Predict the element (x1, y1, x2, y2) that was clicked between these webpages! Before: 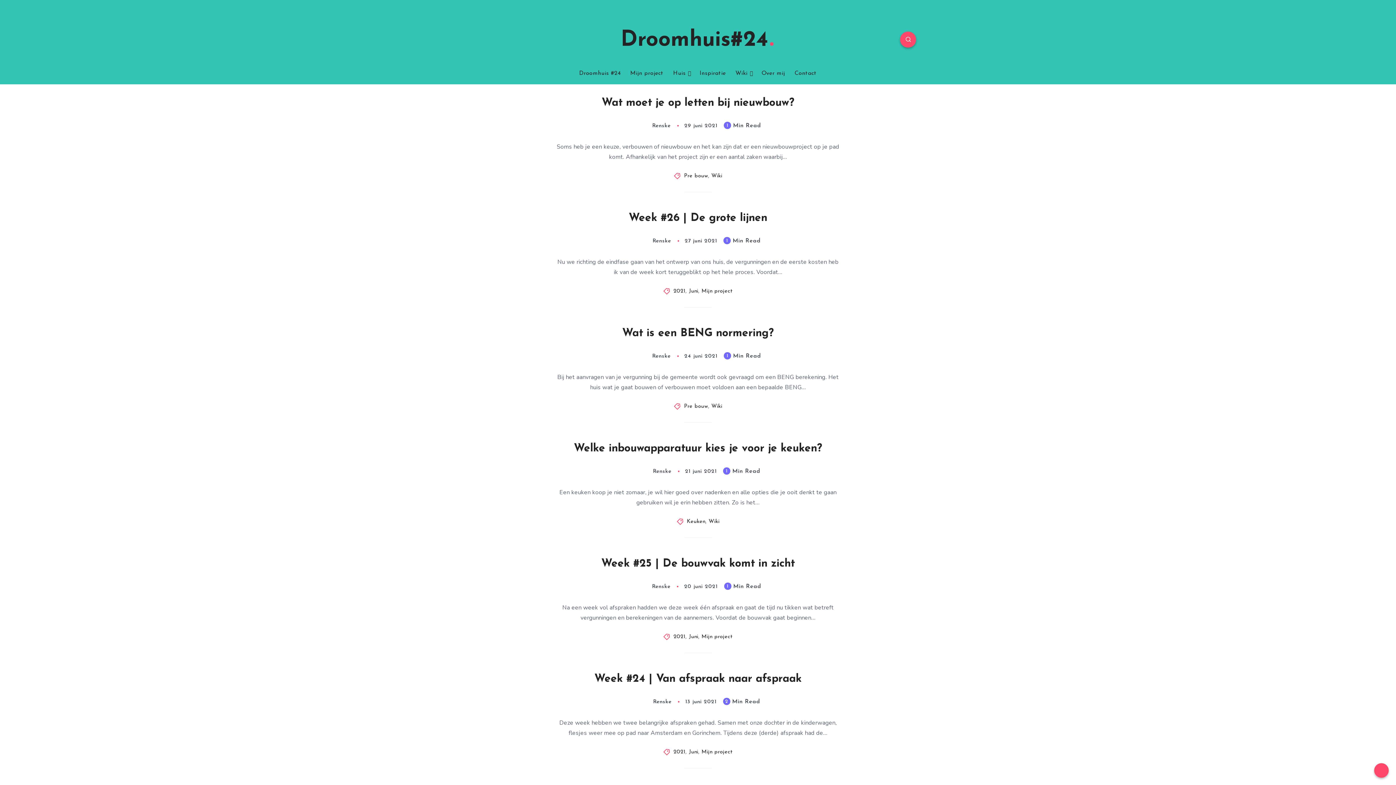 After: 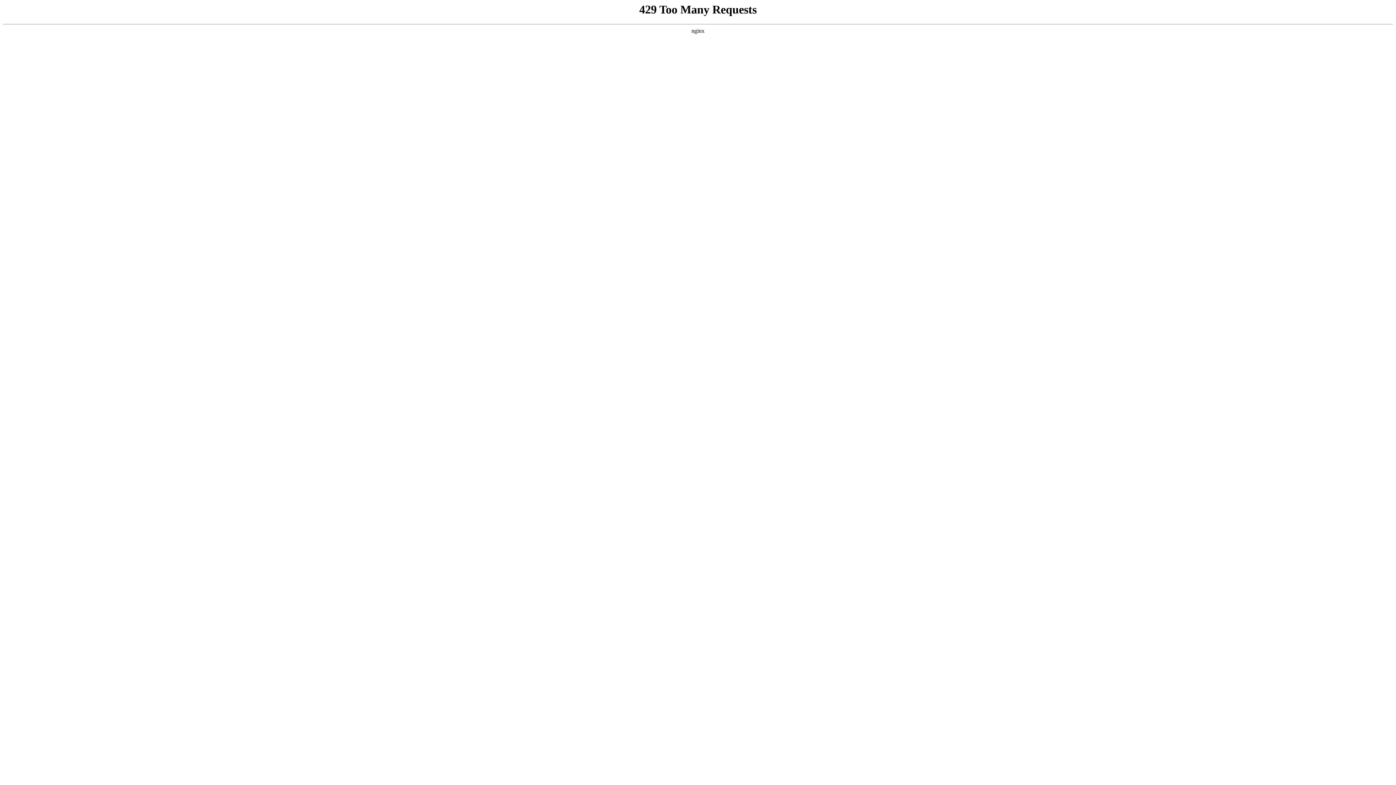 Action: bbox: (628, 212, 767, 224) label: Week #26 | De grote lijnen